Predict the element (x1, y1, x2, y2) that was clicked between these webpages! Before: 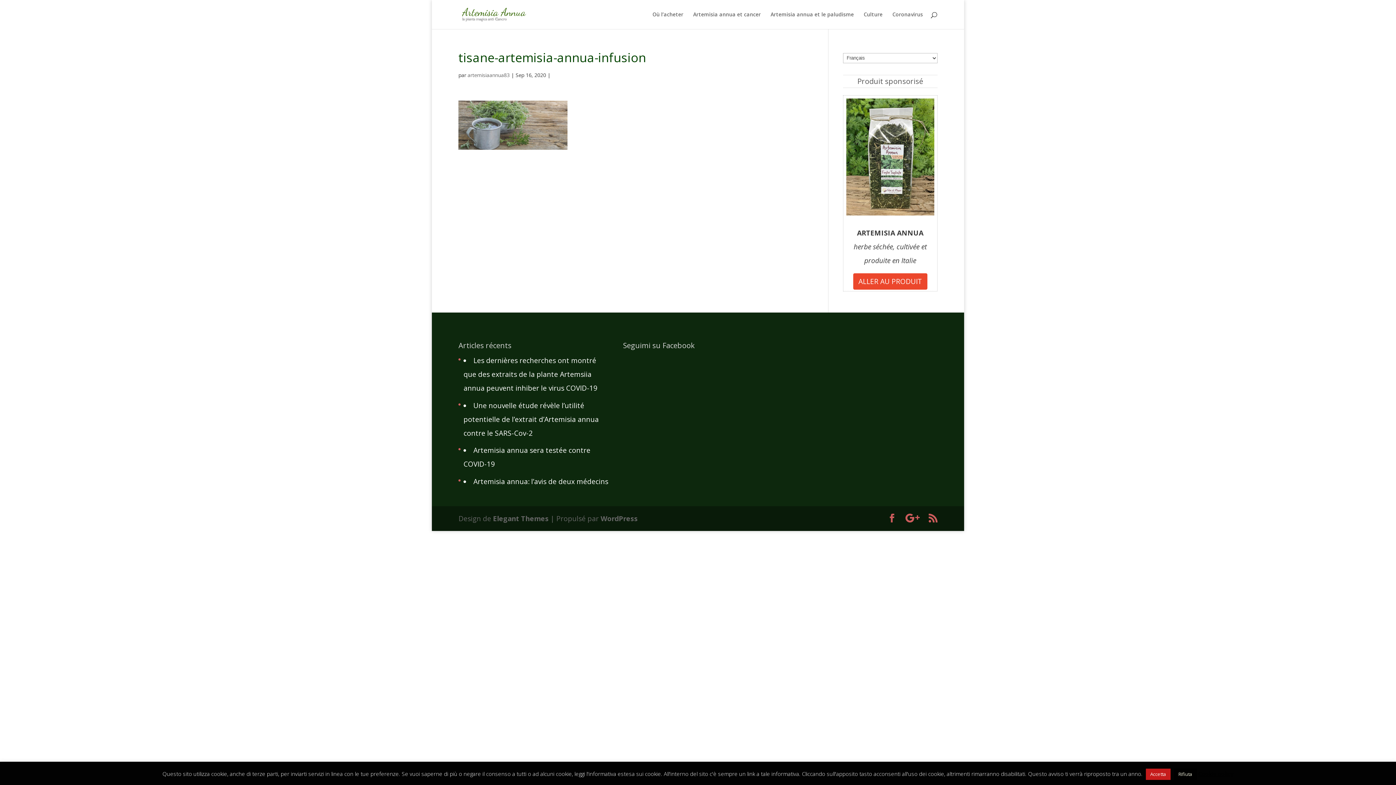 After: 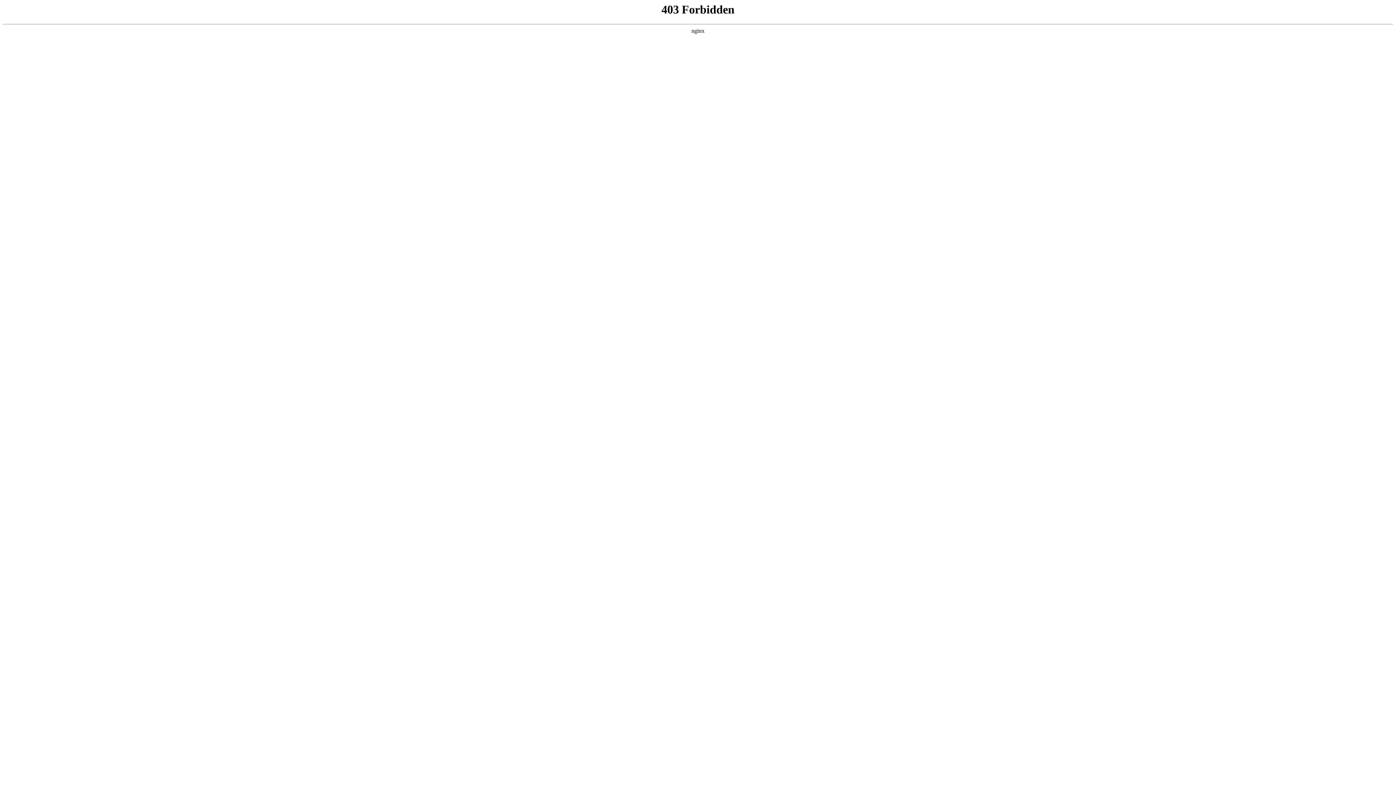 Action: bbox: (600, 514, 637, 523) label: WordPress